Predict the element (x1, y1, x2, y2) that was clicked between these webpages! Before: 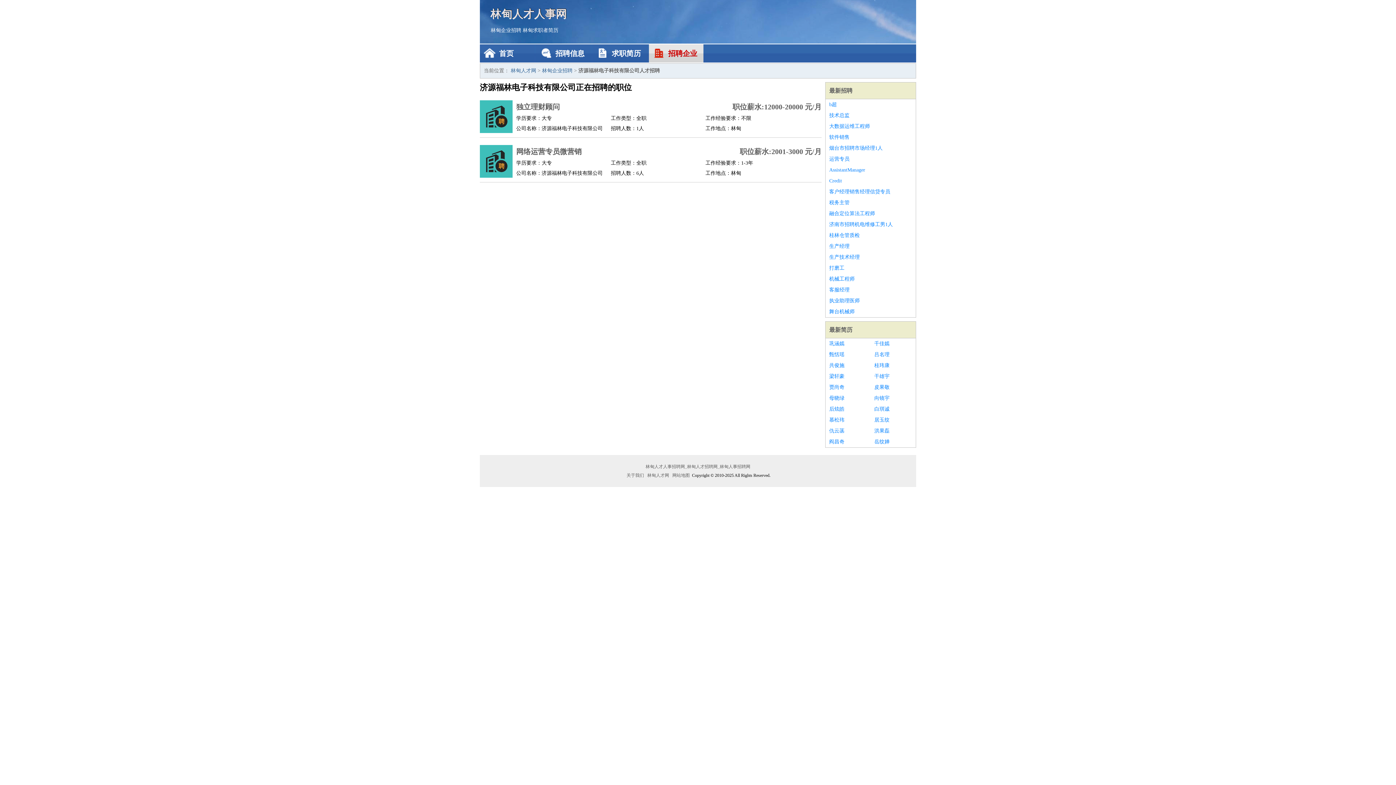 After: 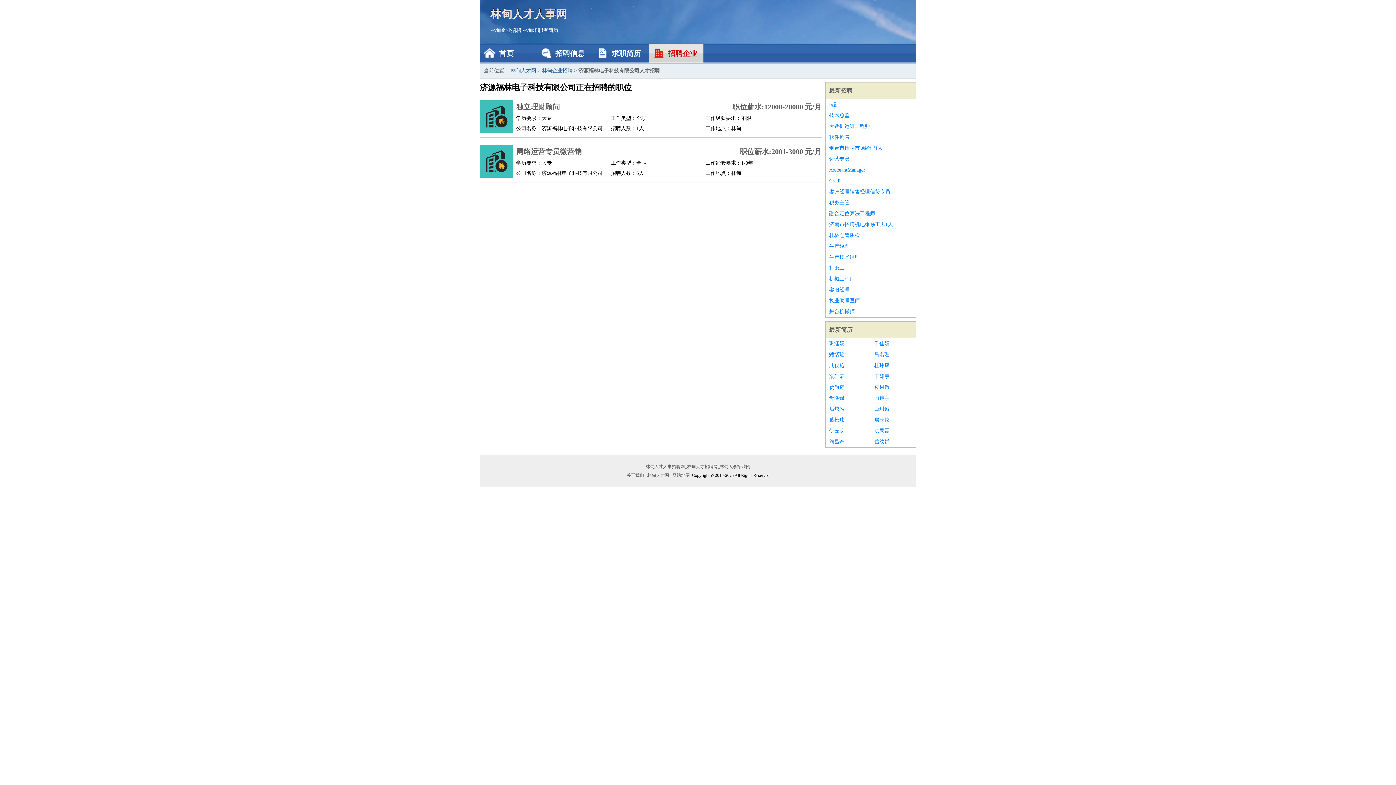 Action: label: 执业助理医师 bbox: (829, 295, 912, 306)